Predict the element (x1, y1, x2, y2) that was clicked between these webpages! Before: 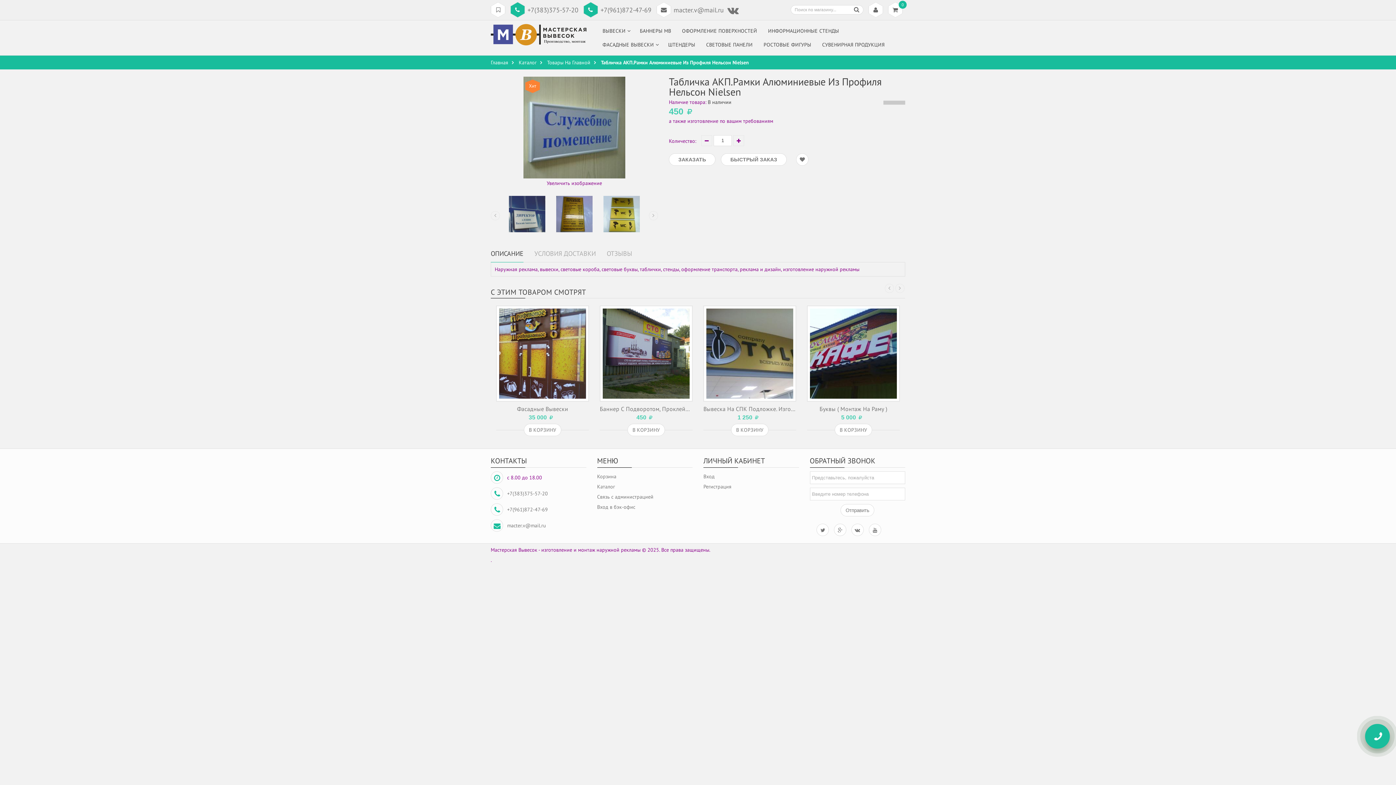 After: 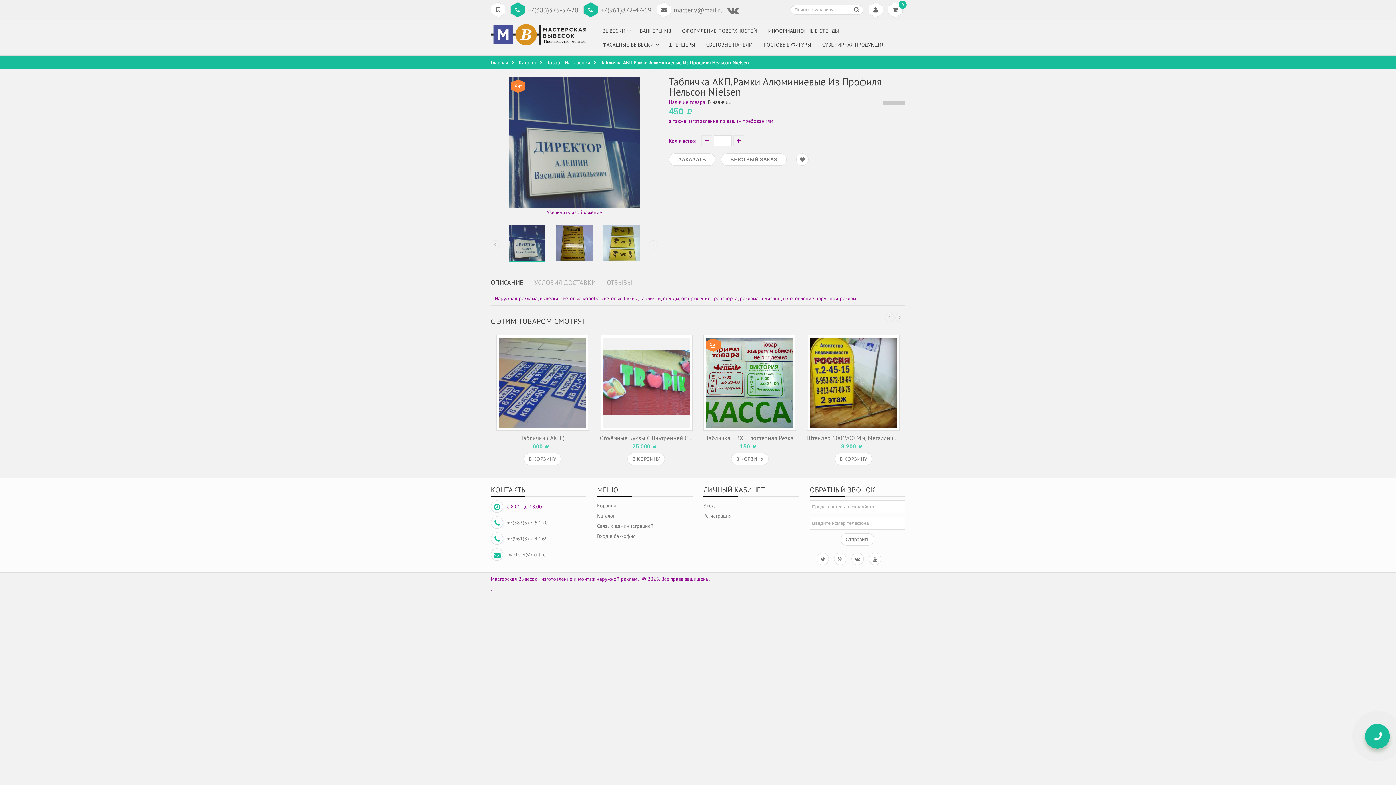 Action: bbox: (509, 196, 545, 232)